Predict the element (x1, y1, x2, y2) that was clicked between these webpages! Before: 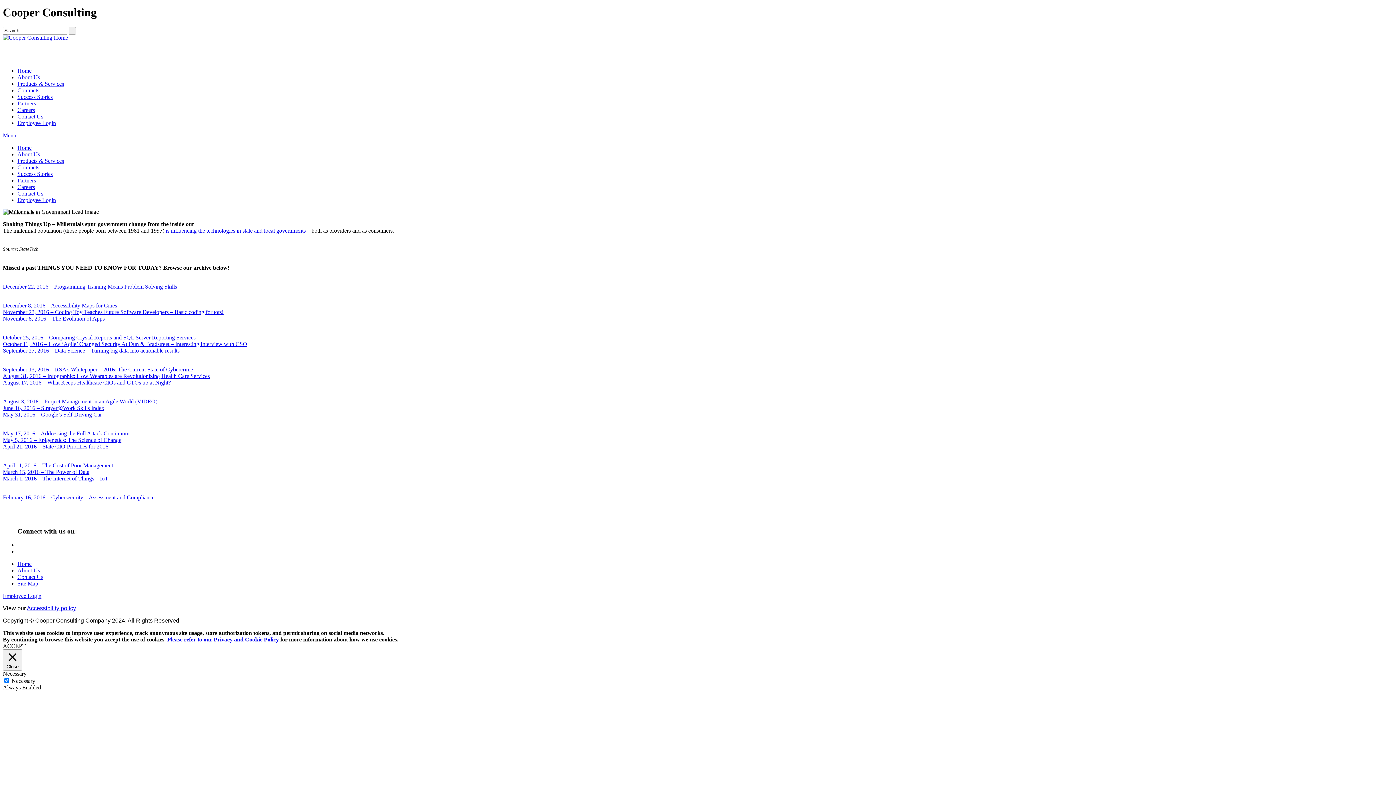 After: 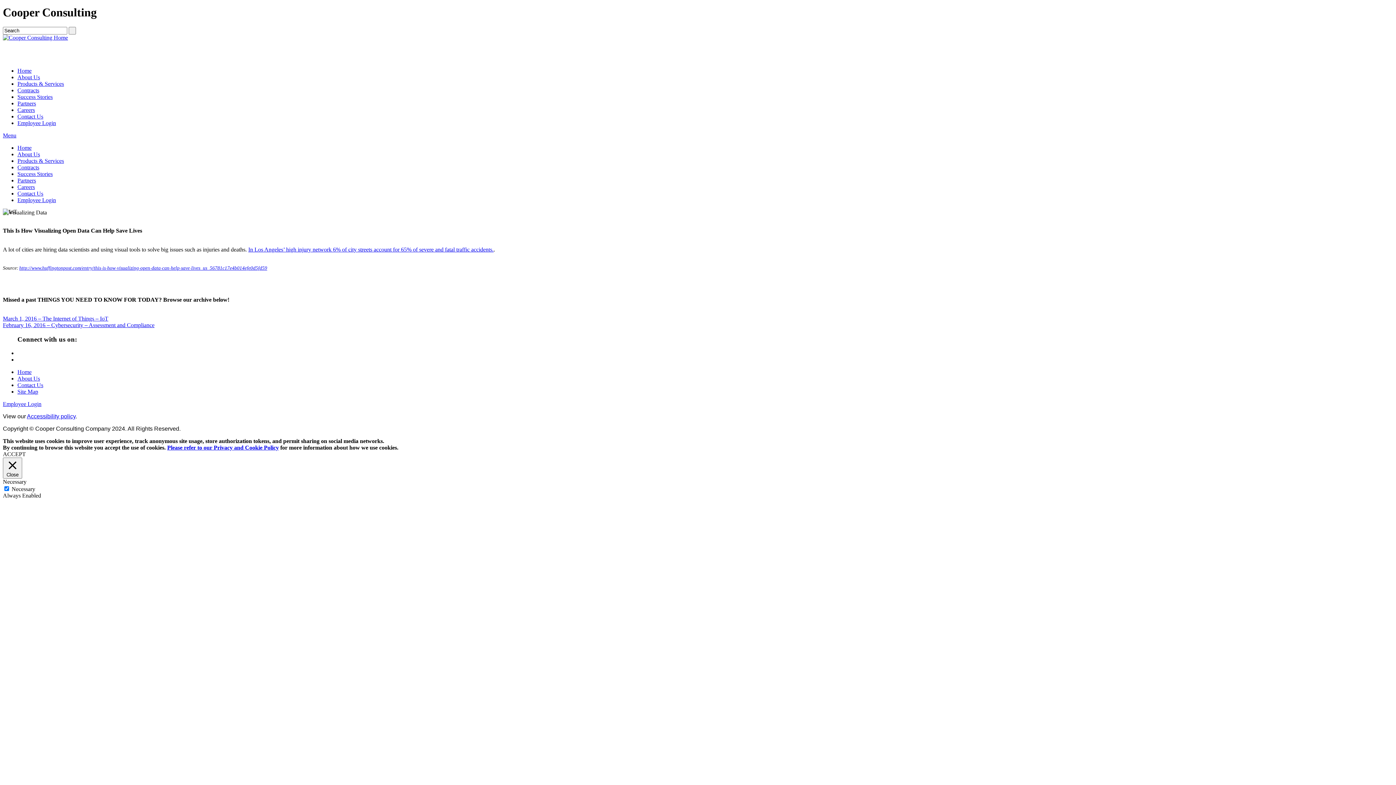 Action: bbox: (2, 469, 89, 475) label: March 15, 2016 – The Power of Data